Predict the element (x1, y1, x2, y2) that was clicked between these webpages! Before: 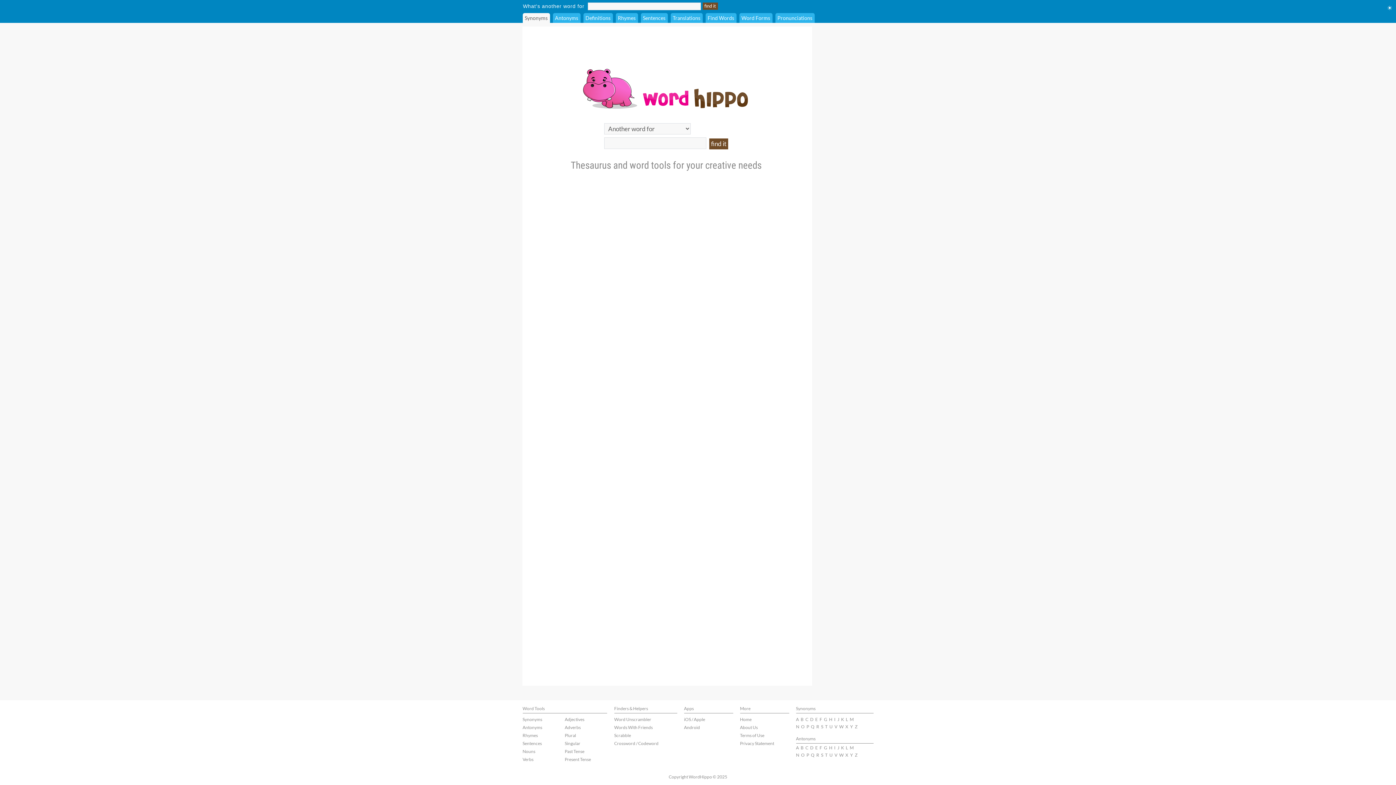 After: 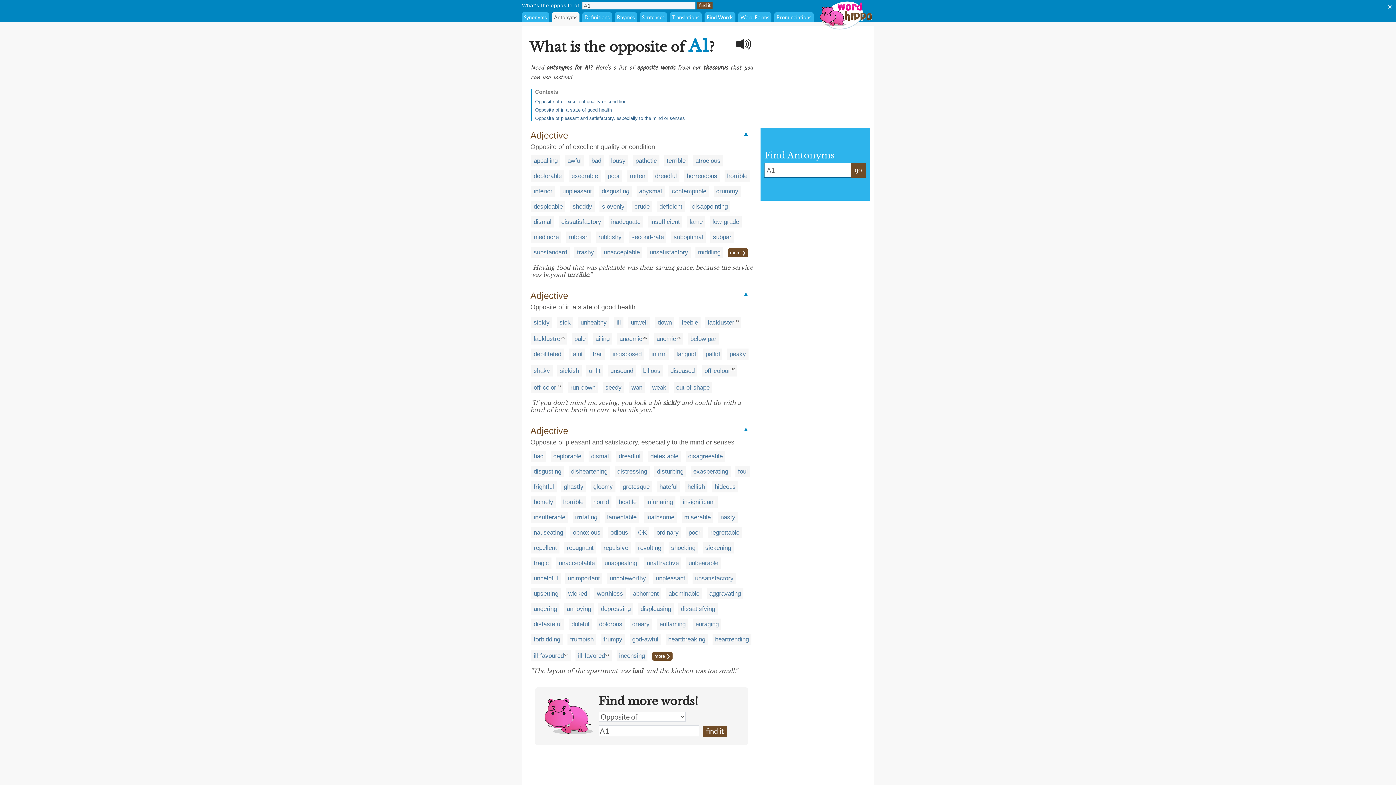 Action: bbox: (796, 745, 799, 750) label: A